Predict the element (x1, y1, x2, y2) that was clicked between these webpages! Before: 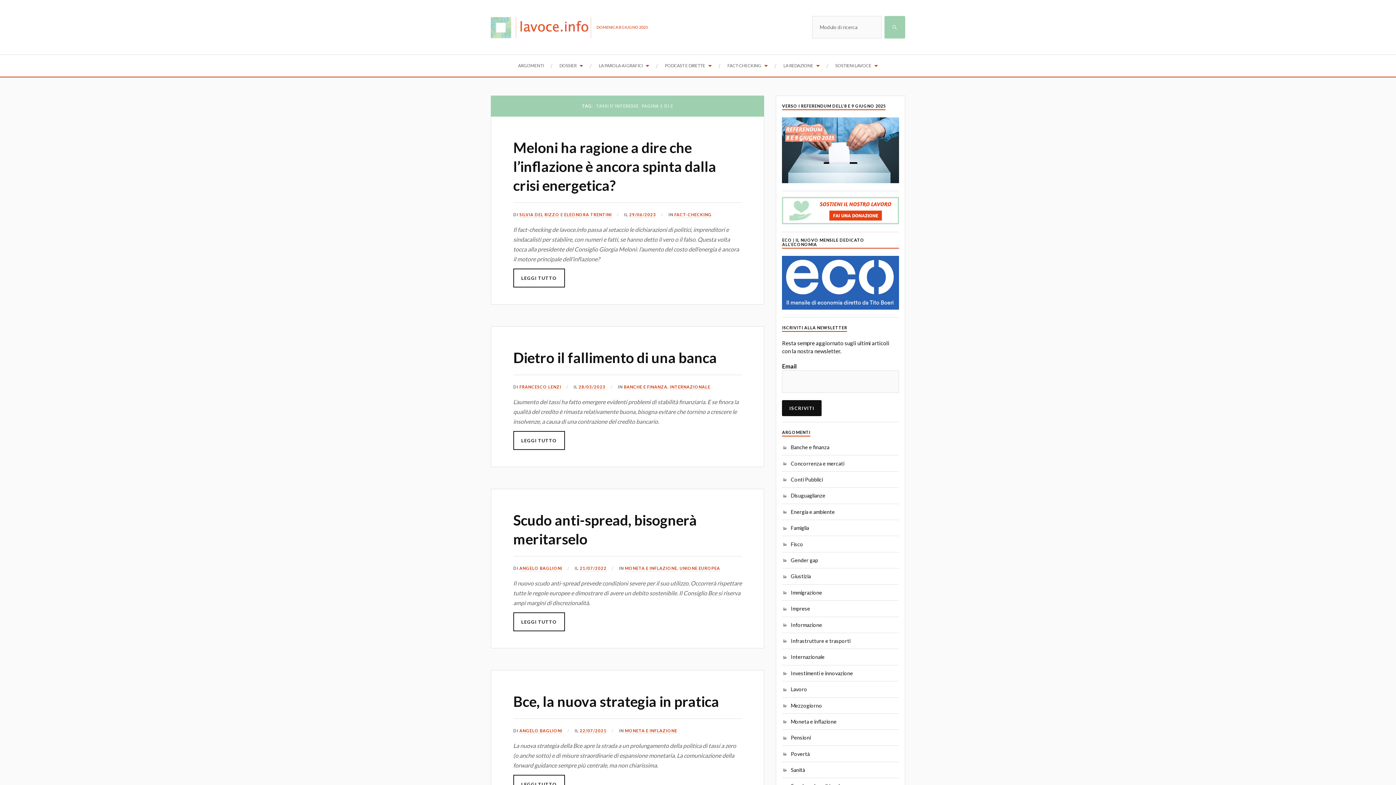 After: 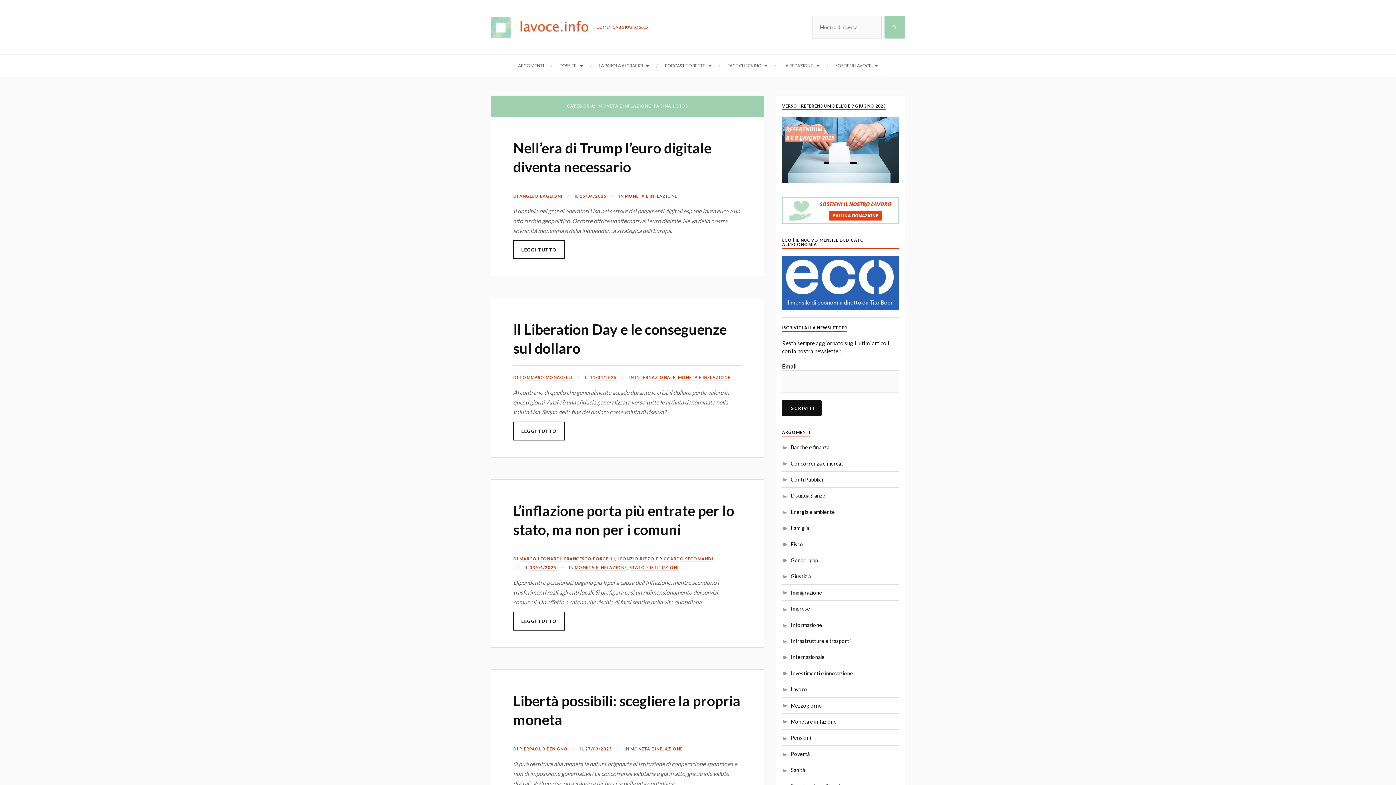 Action: bbox: (782, 718, 836, 725) label: Moneta e inflazione